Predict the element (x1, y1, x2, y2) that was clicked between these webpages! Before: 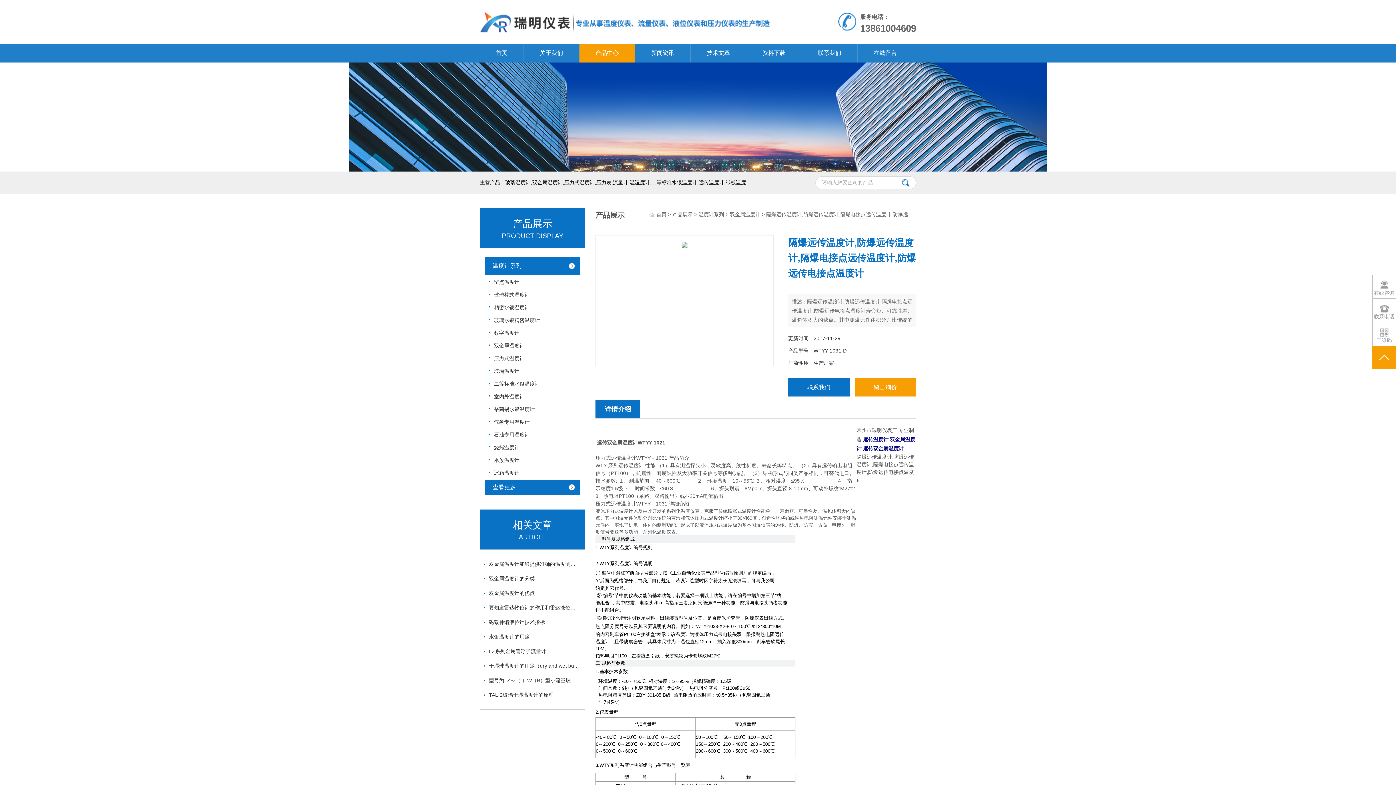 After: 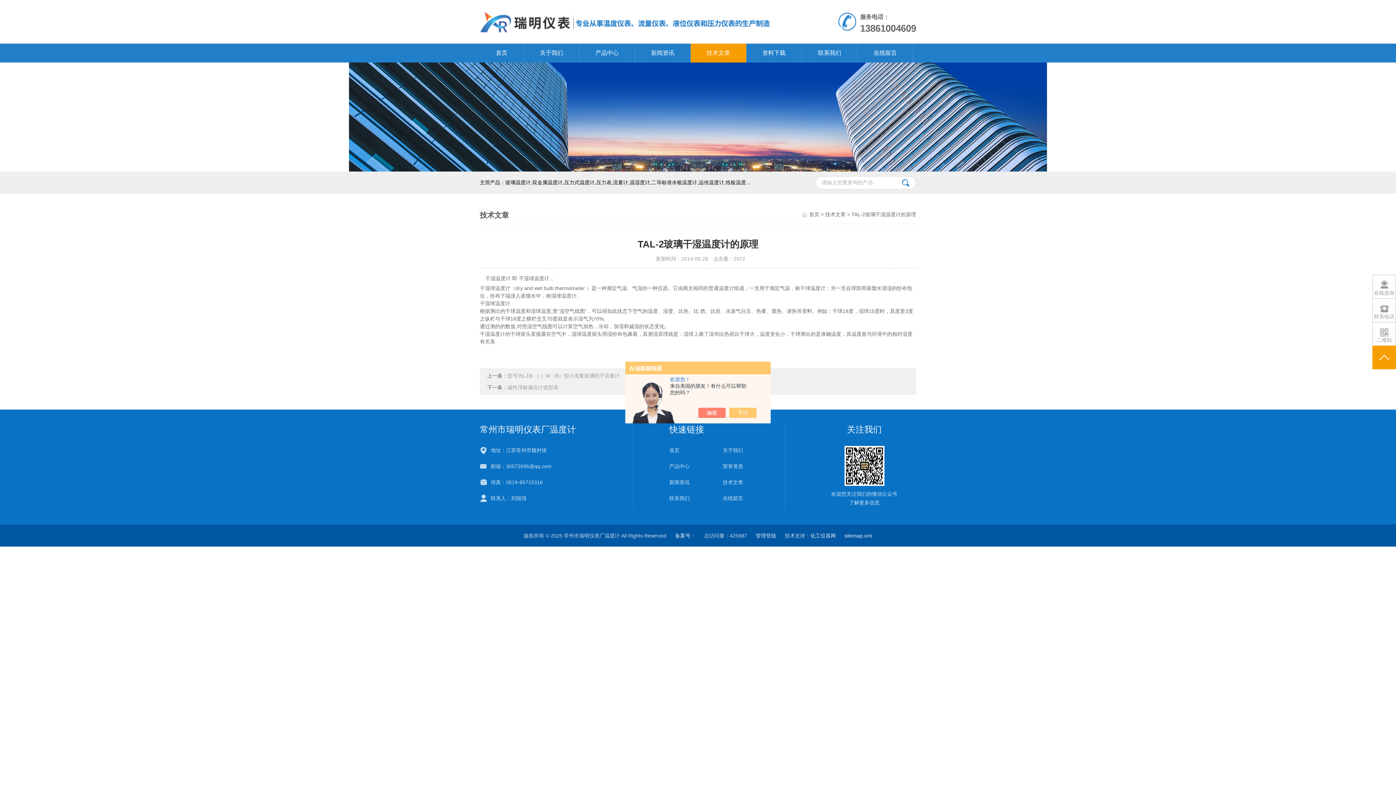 Action: bbox: (484, 688, 580, 700) label: TAL-2玻璃干湿温度计的原理